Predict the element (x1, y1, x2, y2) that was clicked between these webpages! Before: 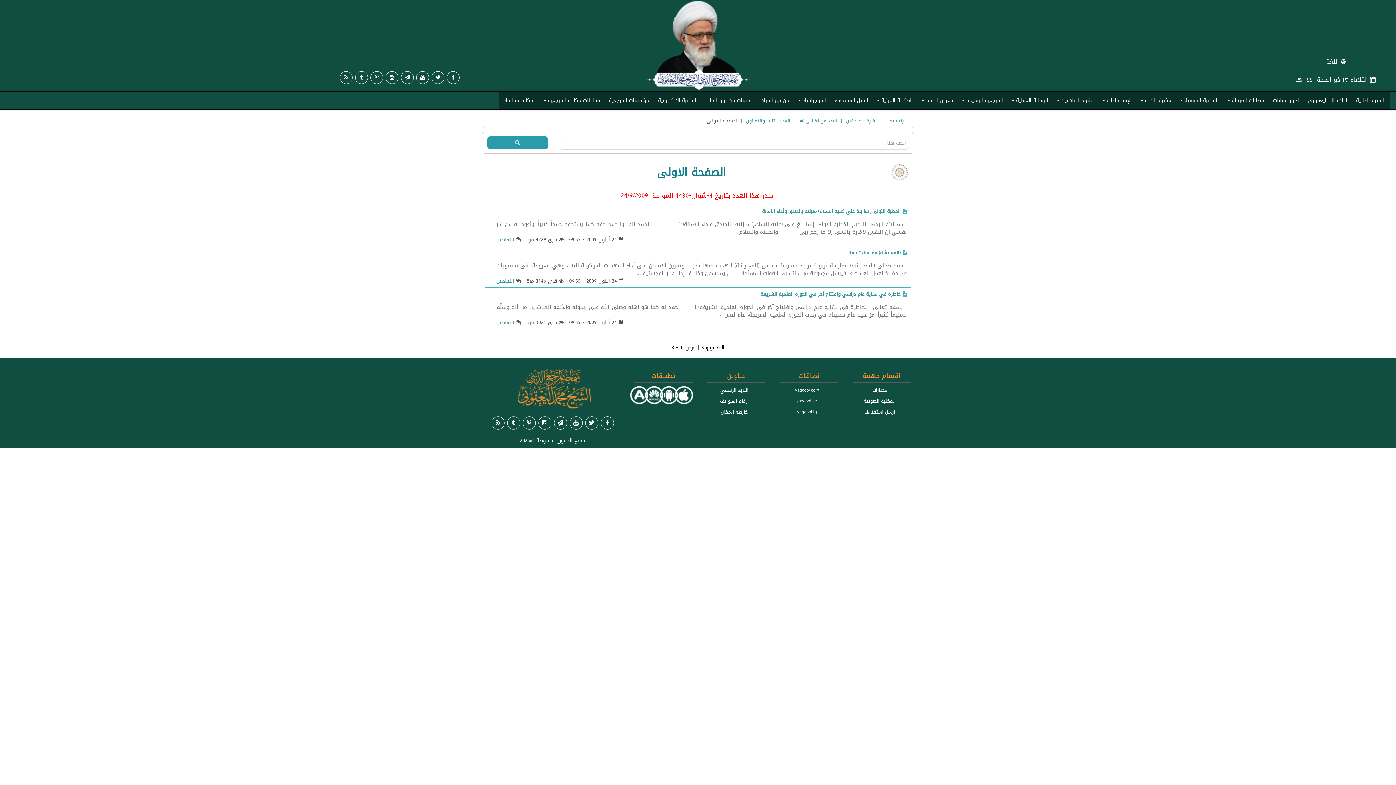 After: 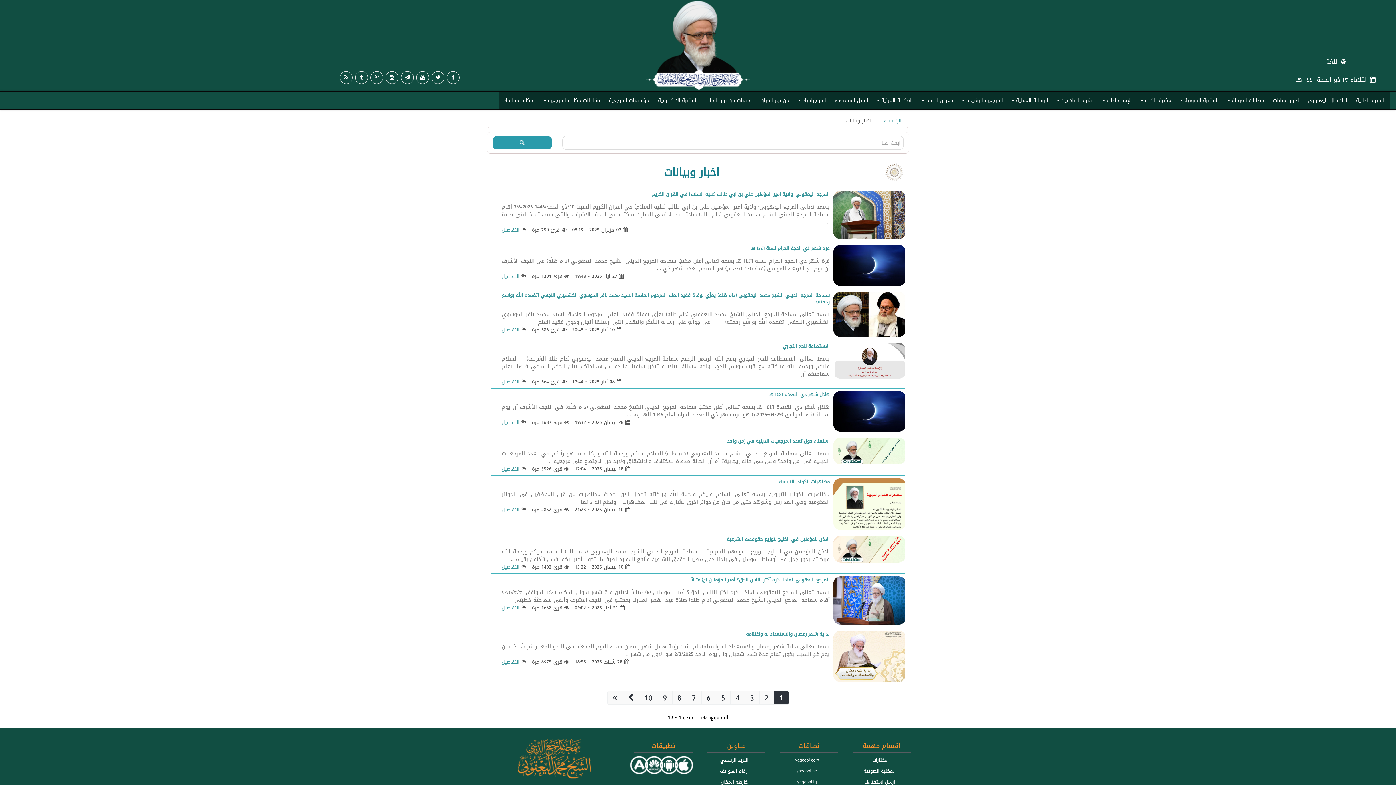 Action: bbox: (1269, 93, 1303, 108) label: اخبار وبيانات